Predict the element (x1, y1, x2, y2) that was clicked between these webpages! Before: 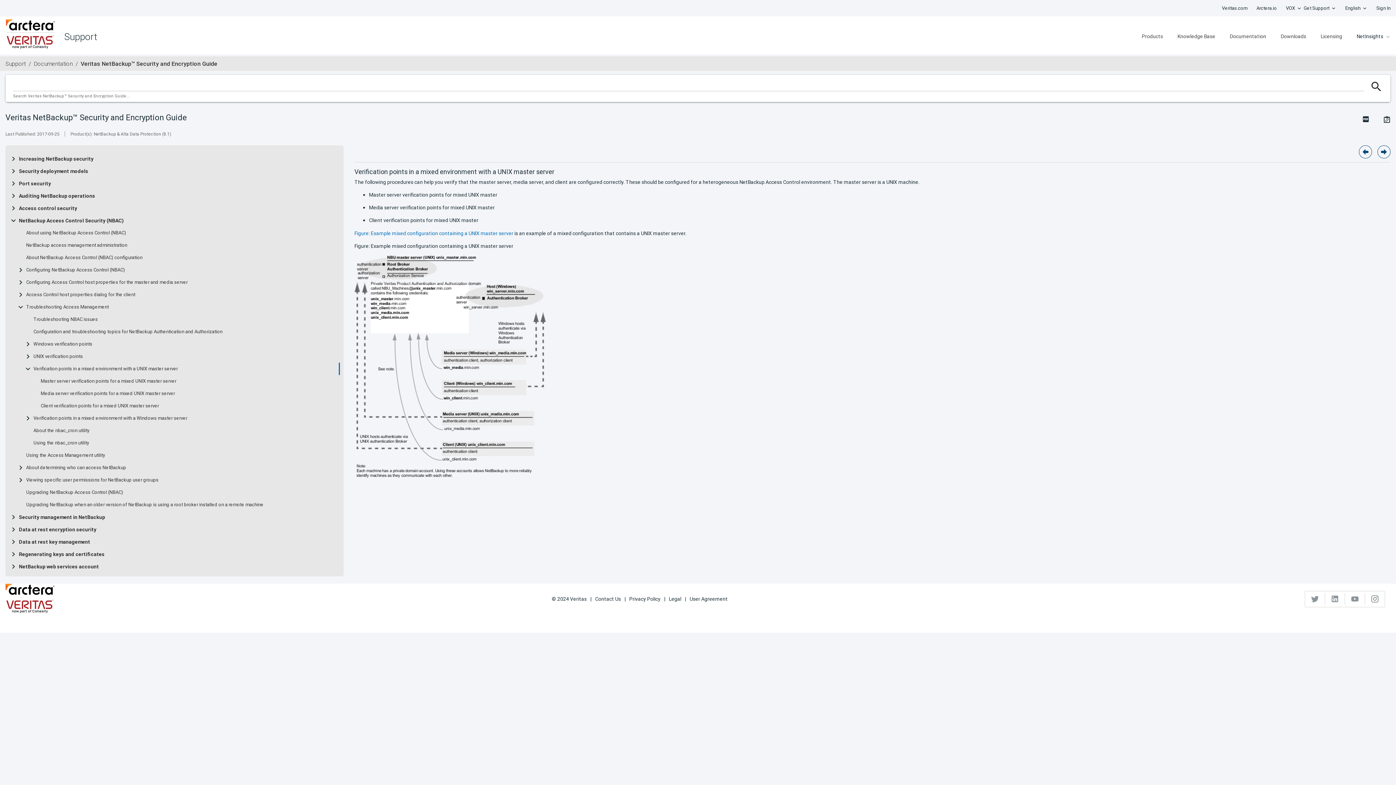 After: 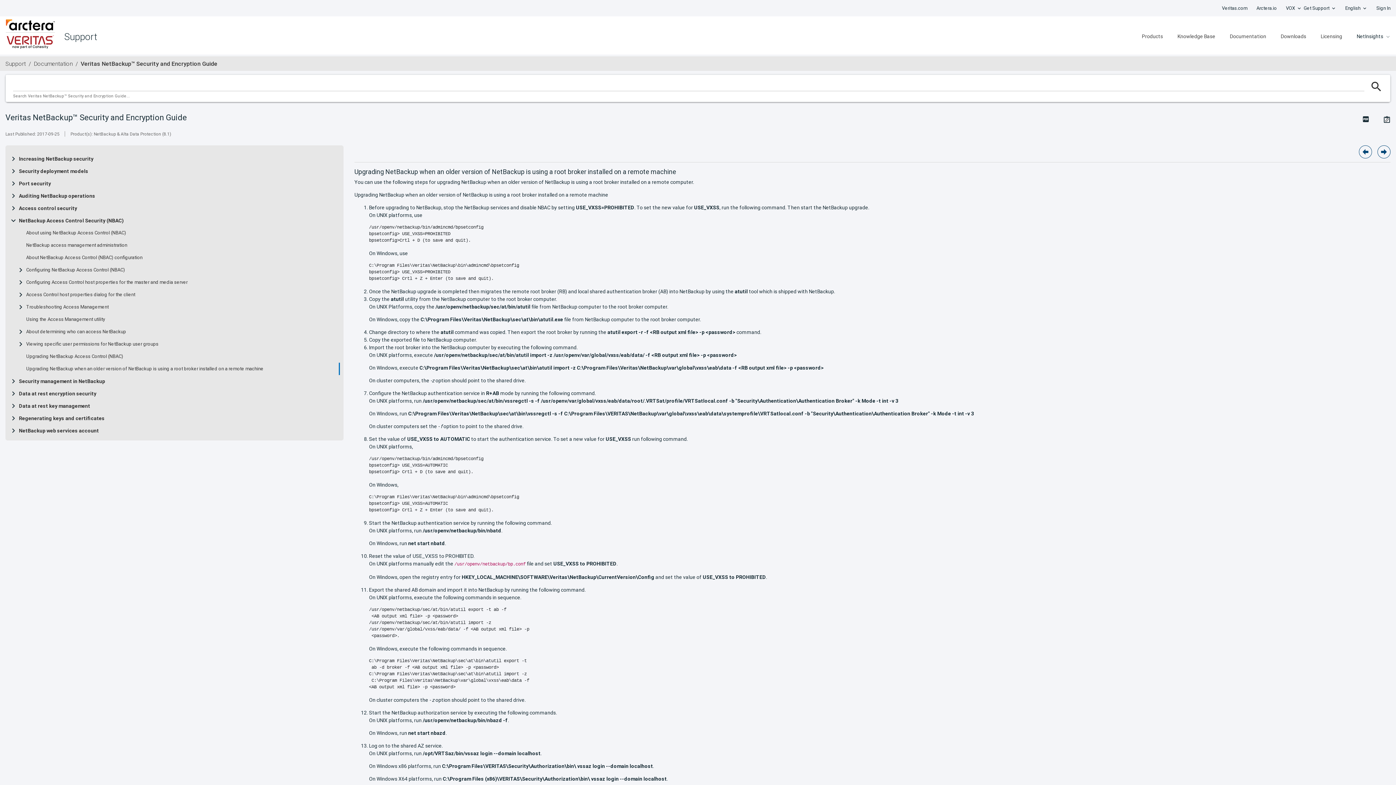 Action: bbox: (26, 502, 263, 508) label: Upgrading NetBackup when an older version of NetBackup is using a root broker installed on a remote machine